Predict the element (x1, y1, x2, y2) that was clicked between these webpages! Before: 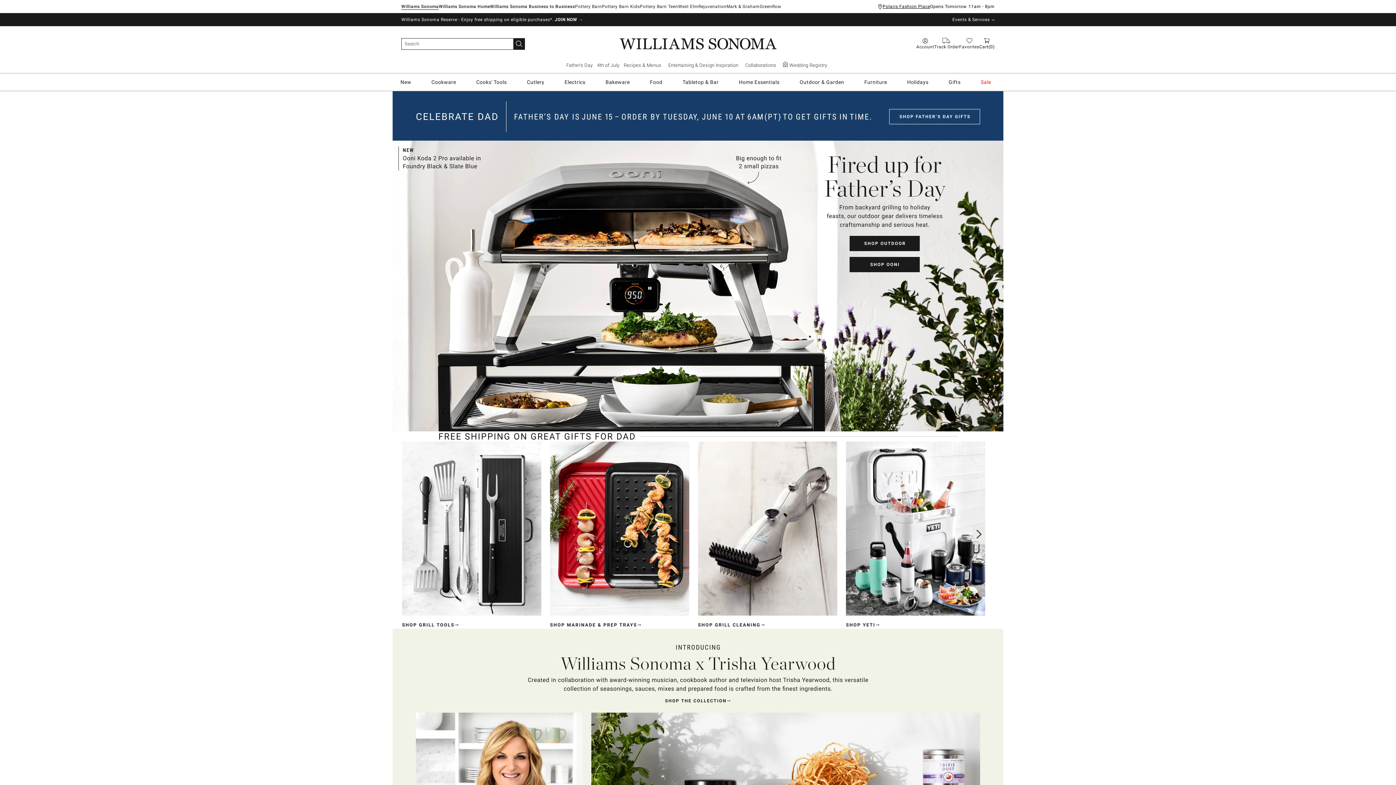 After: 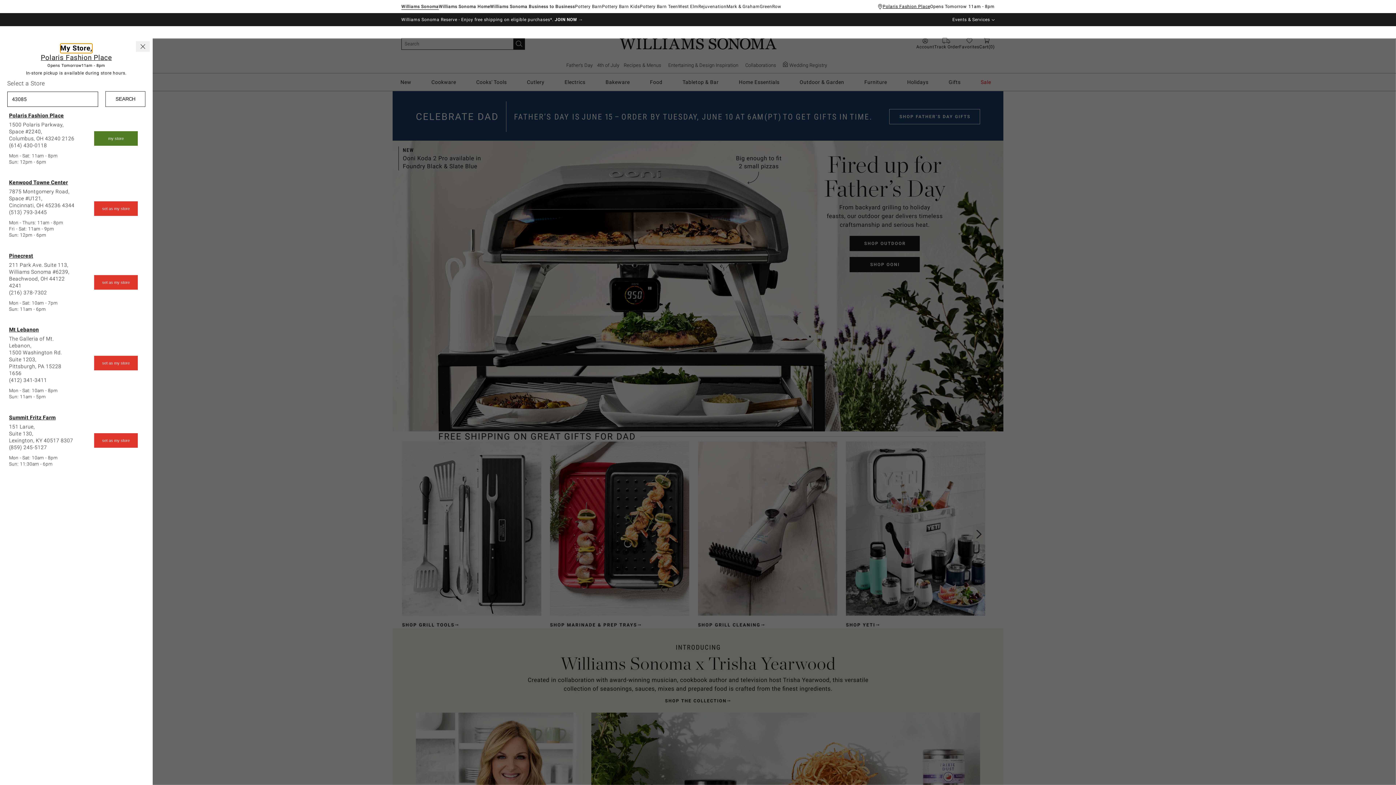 Action: label: Polaris Fashion Place
Opens Tomorrow
11am - 8pm bbox: (878, 3, 994, 9)